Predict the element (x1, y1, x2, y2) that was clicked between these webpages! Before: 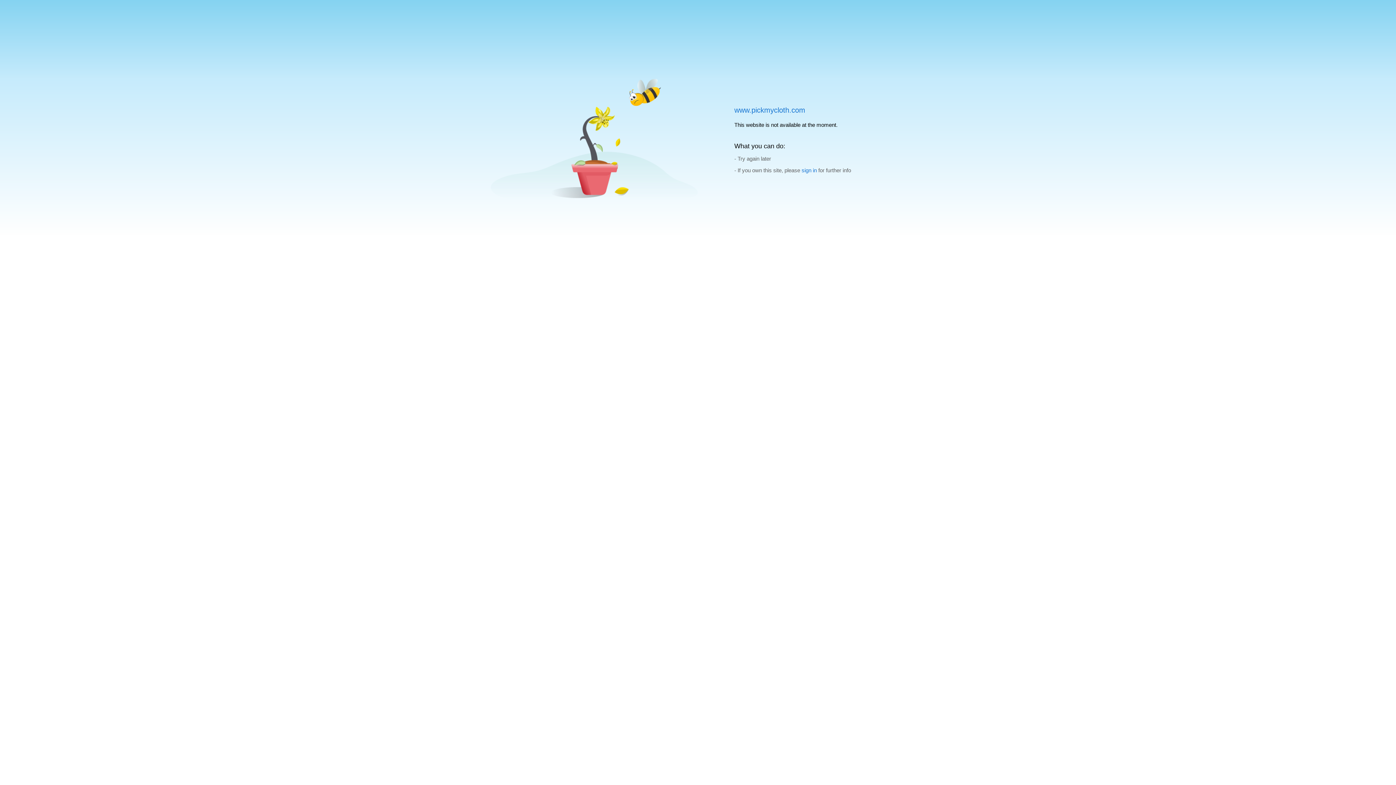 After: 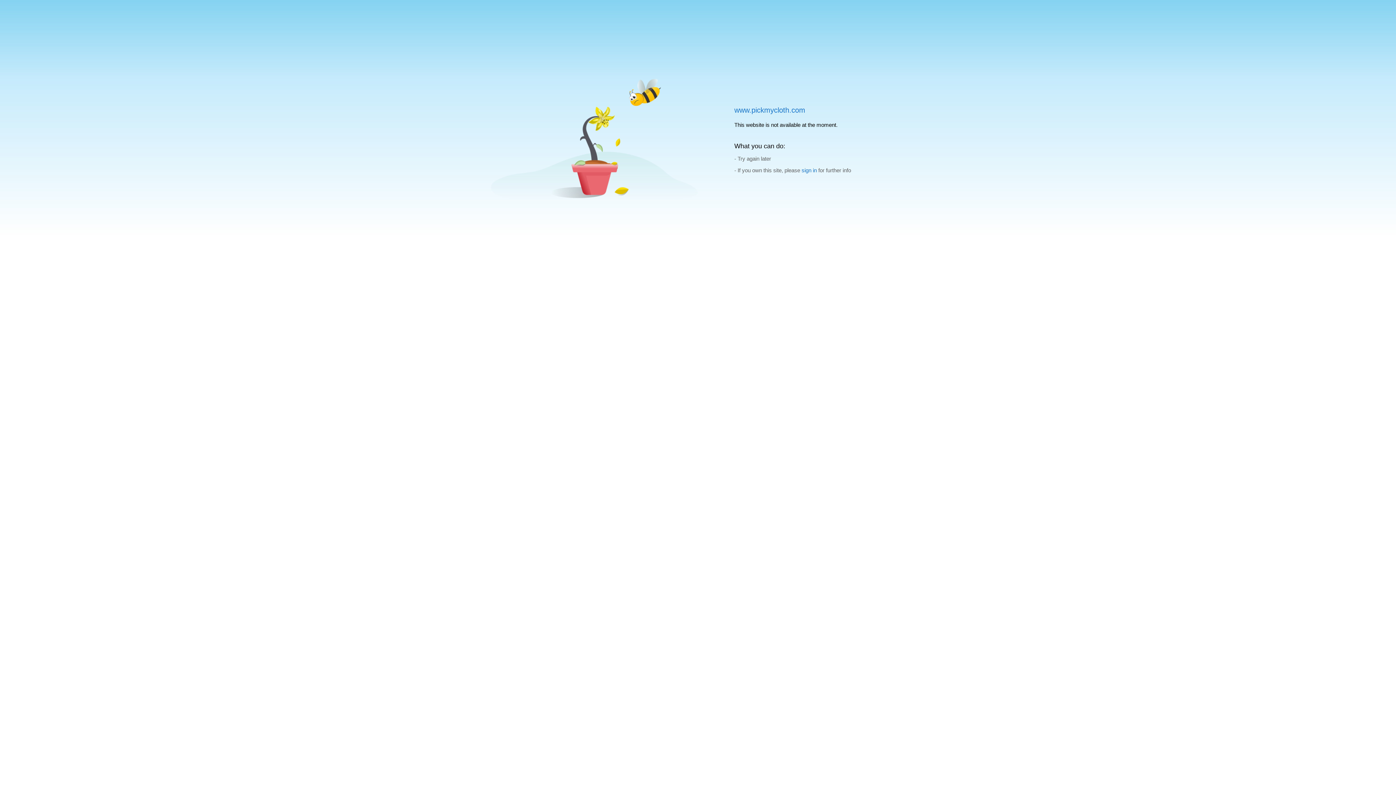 Action: label: www.pickmycloth.com bbox: (734, 106, 805, 114)